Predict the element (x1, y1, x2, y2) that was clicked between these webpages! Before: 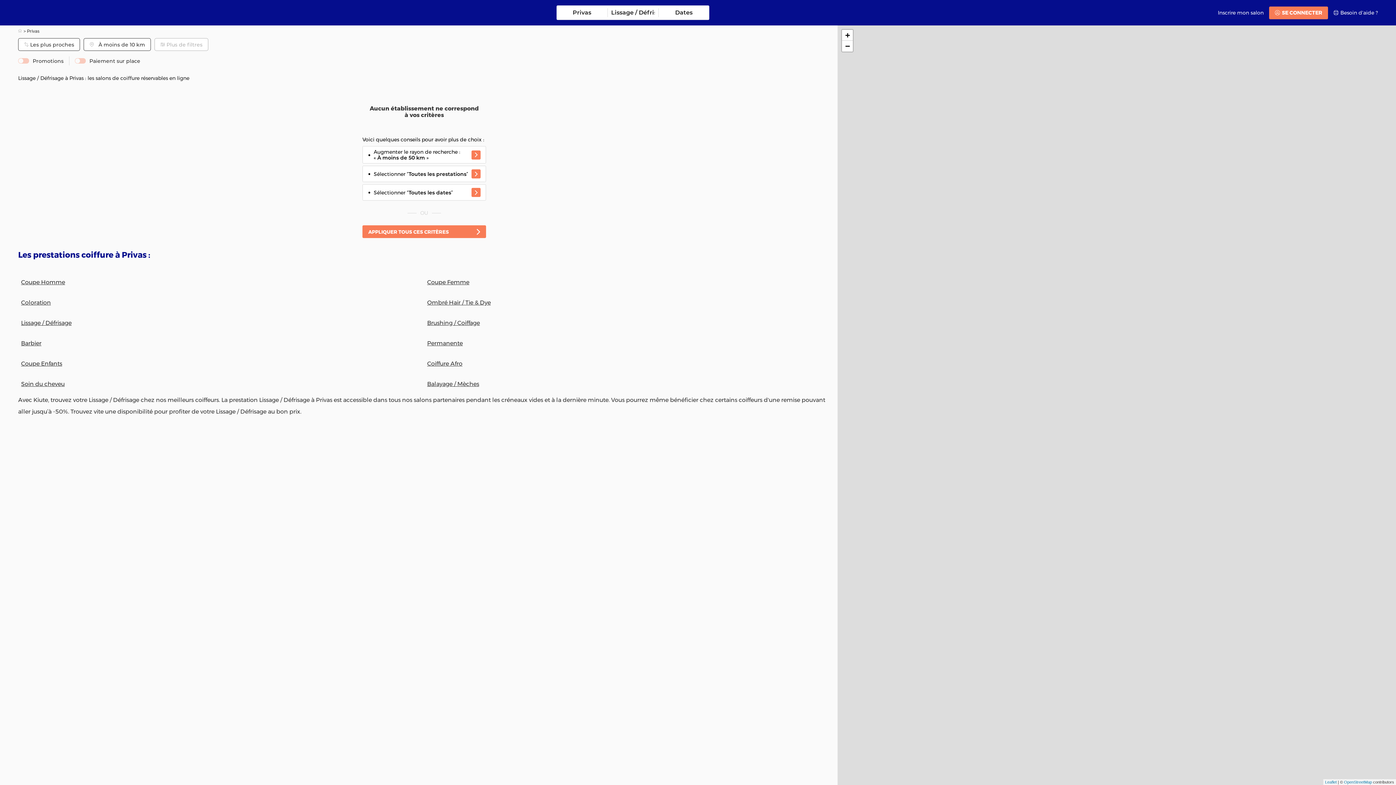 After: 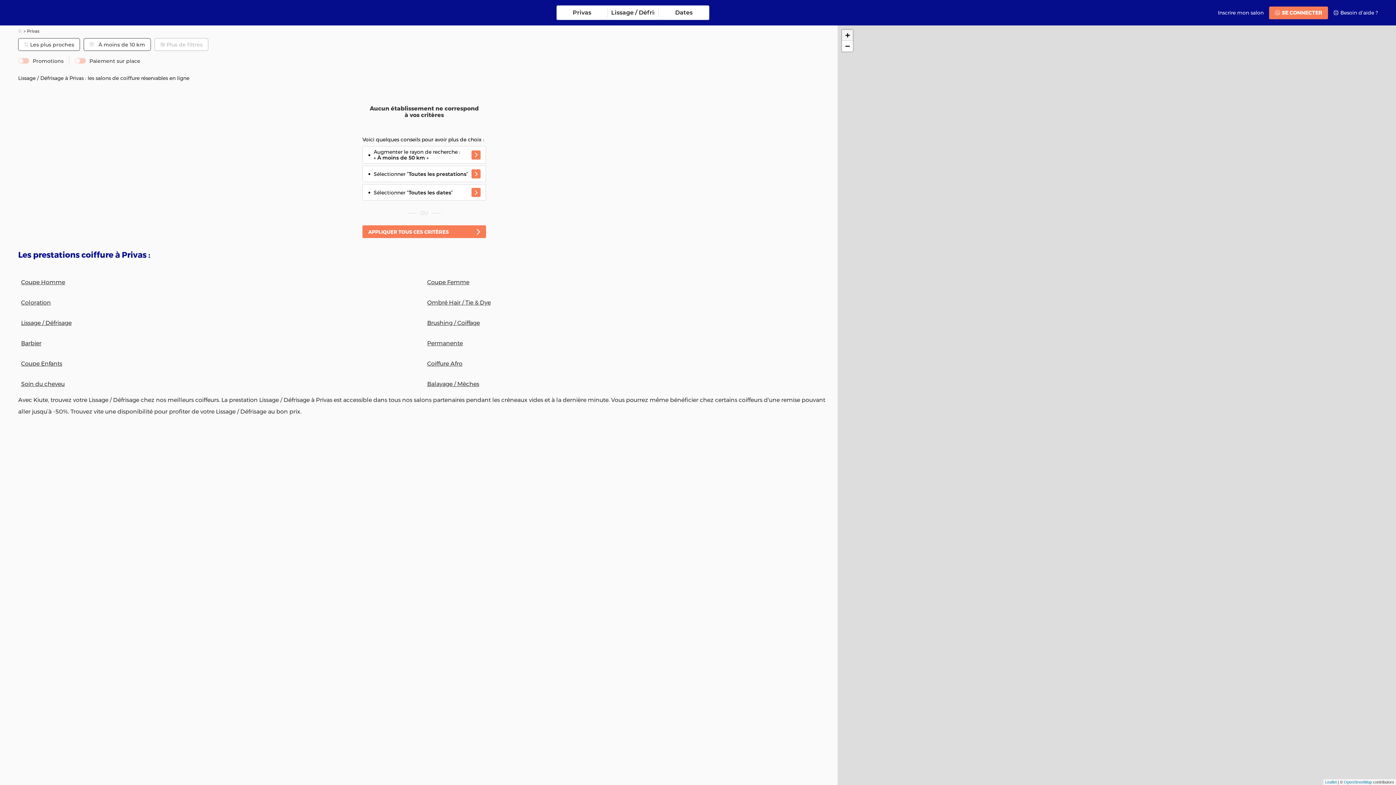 Action: label: Zoom in bbox: (842, 29, 853, 40)